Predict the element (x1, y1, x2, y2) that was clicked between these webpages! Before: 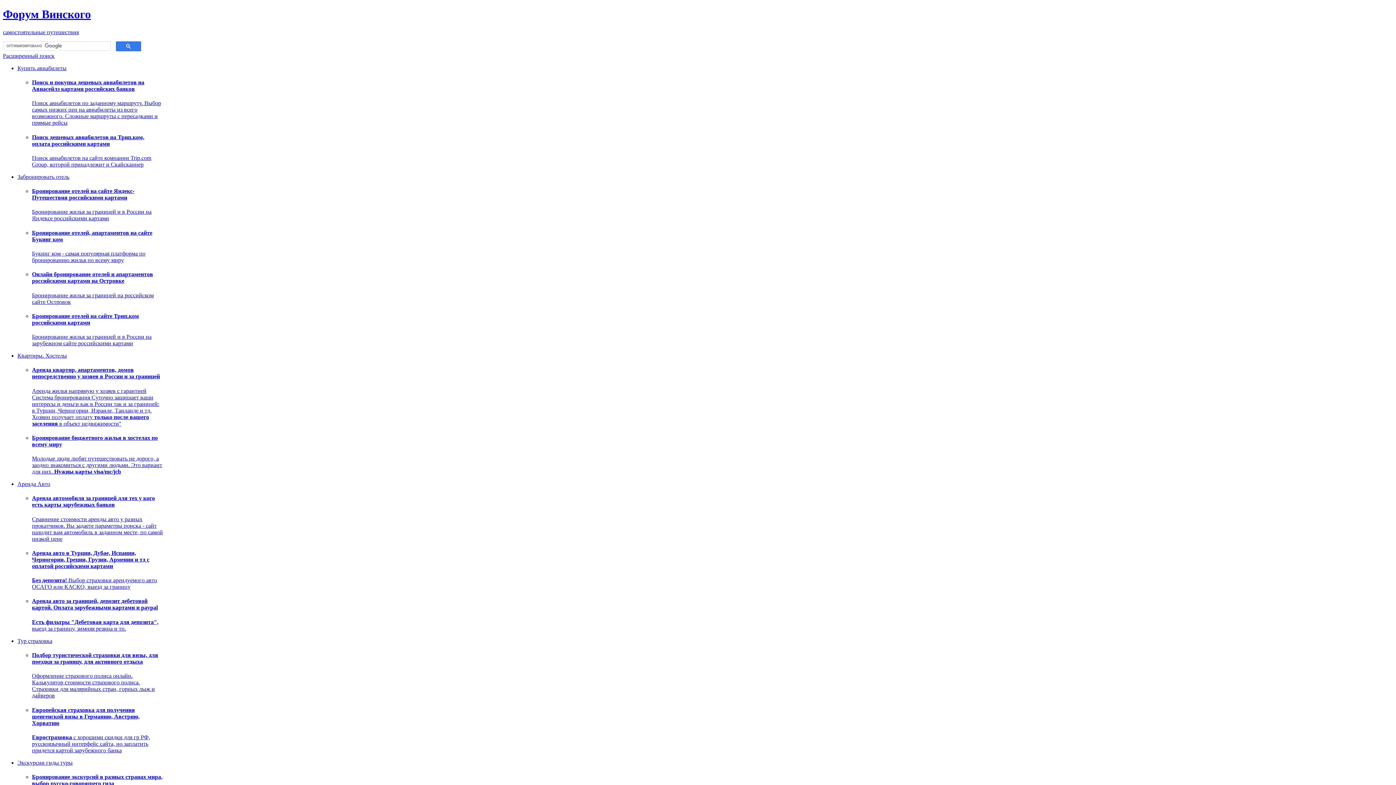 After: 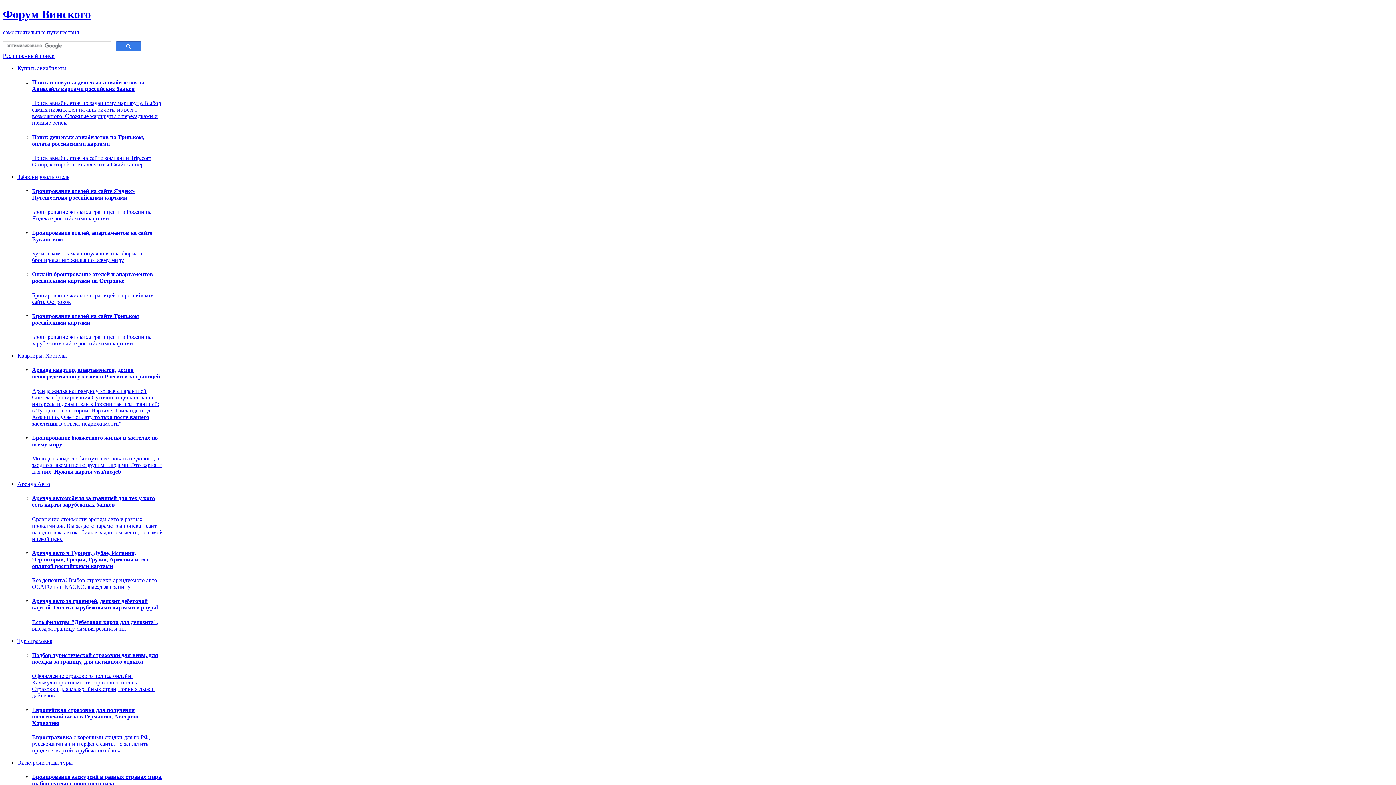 Action: label: Молодые люди любят путешествовать не дорого, а заодно знакомиться с другими людьми. Это вариант для них. Нужны карты visa/mc/jcb bbox: (32, 455, 162, 474)